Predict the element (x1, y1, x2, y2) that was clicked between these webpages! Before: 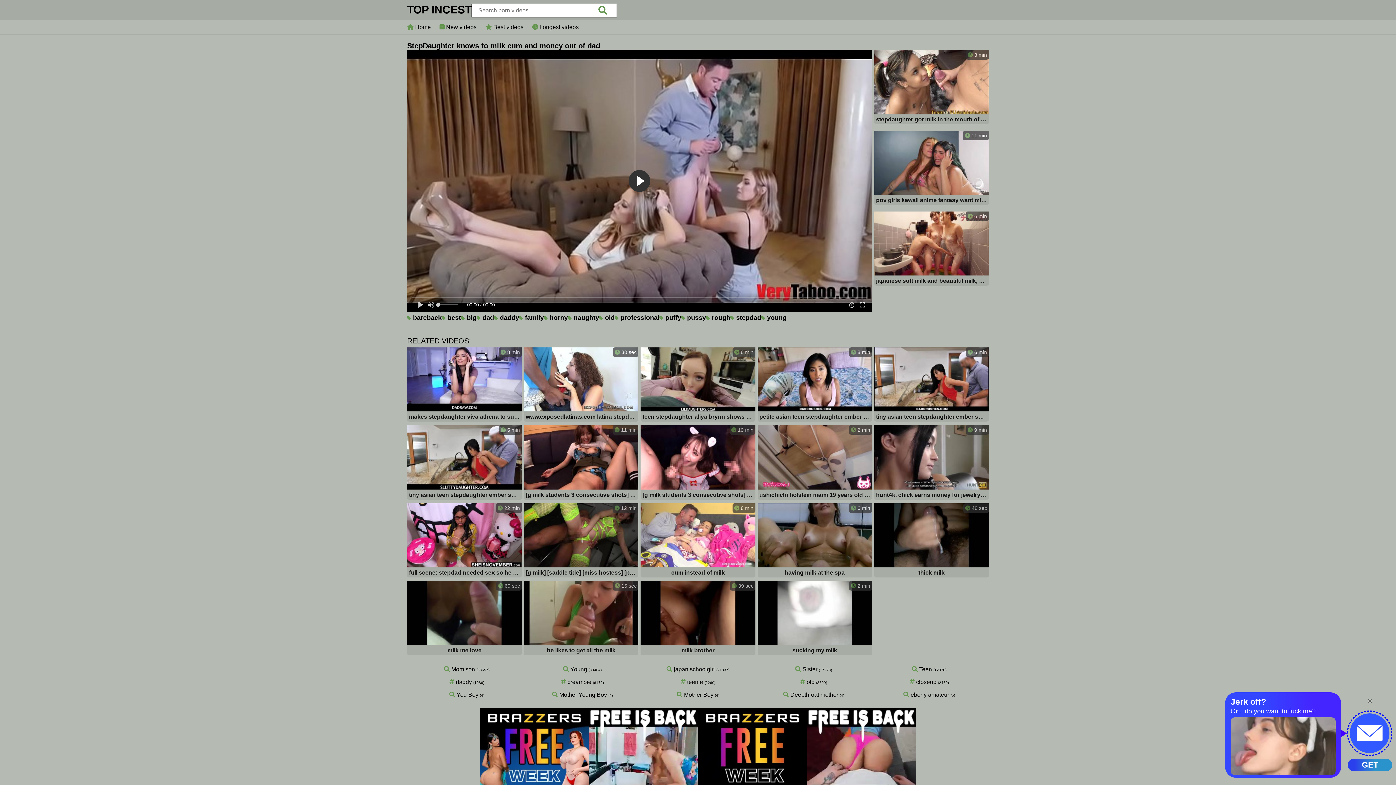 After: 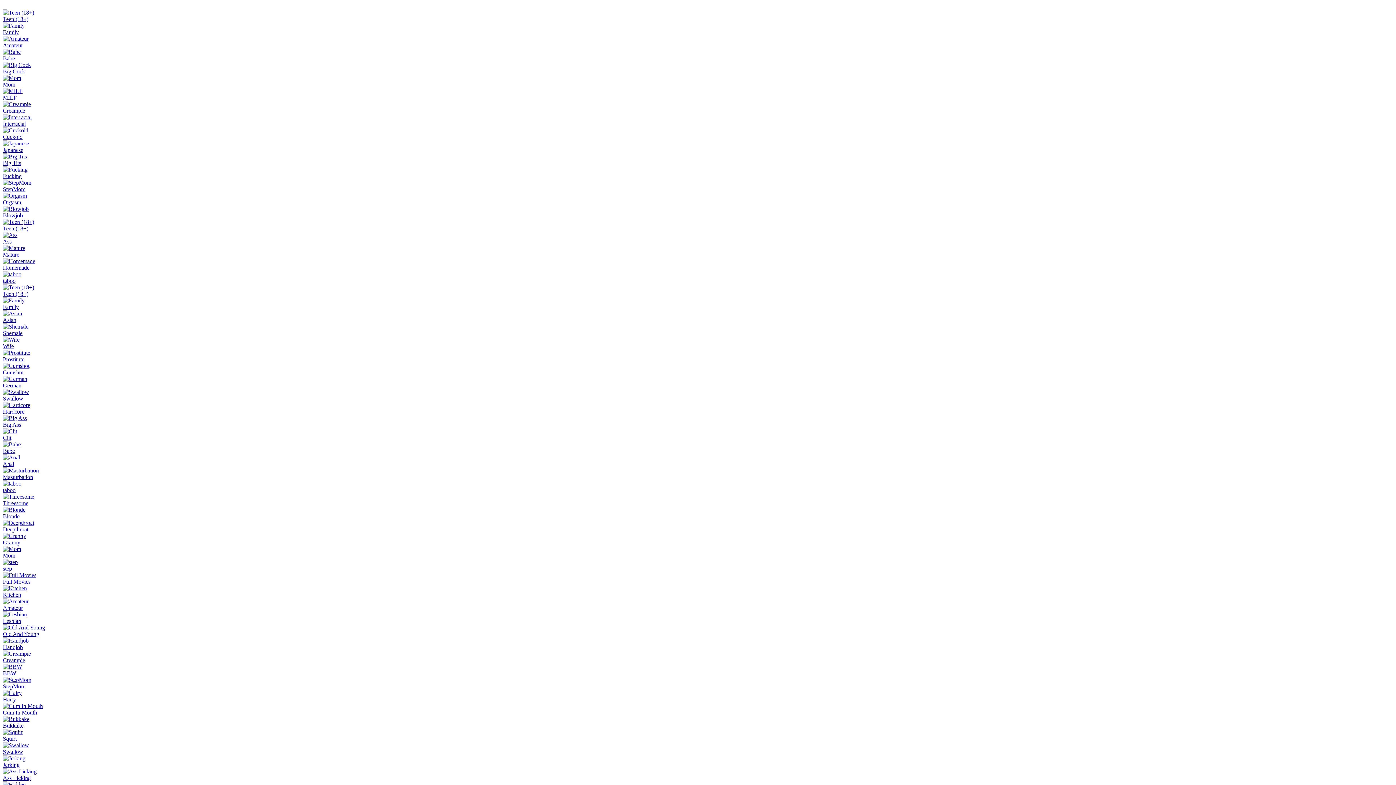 Action: bbox: (519, 314, 544, 321) label:  family